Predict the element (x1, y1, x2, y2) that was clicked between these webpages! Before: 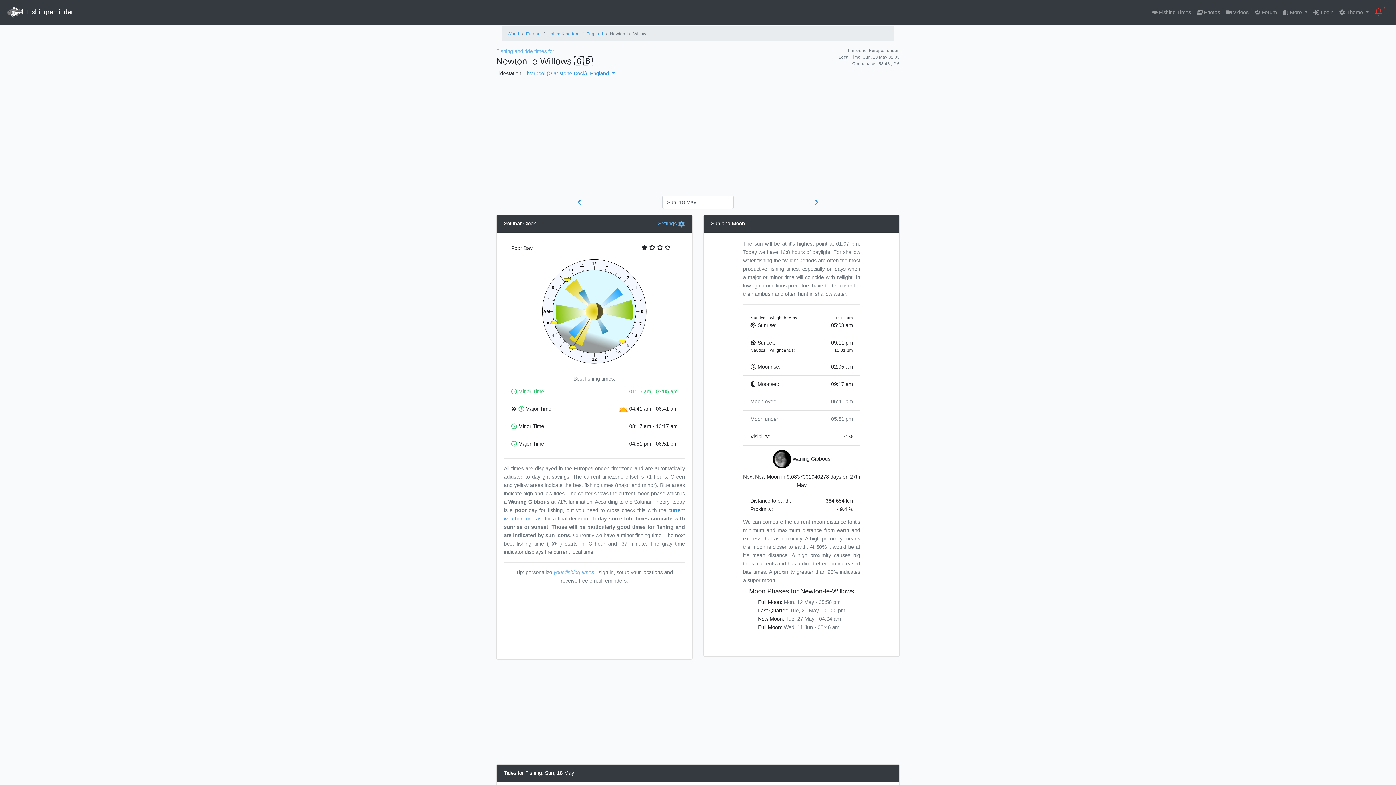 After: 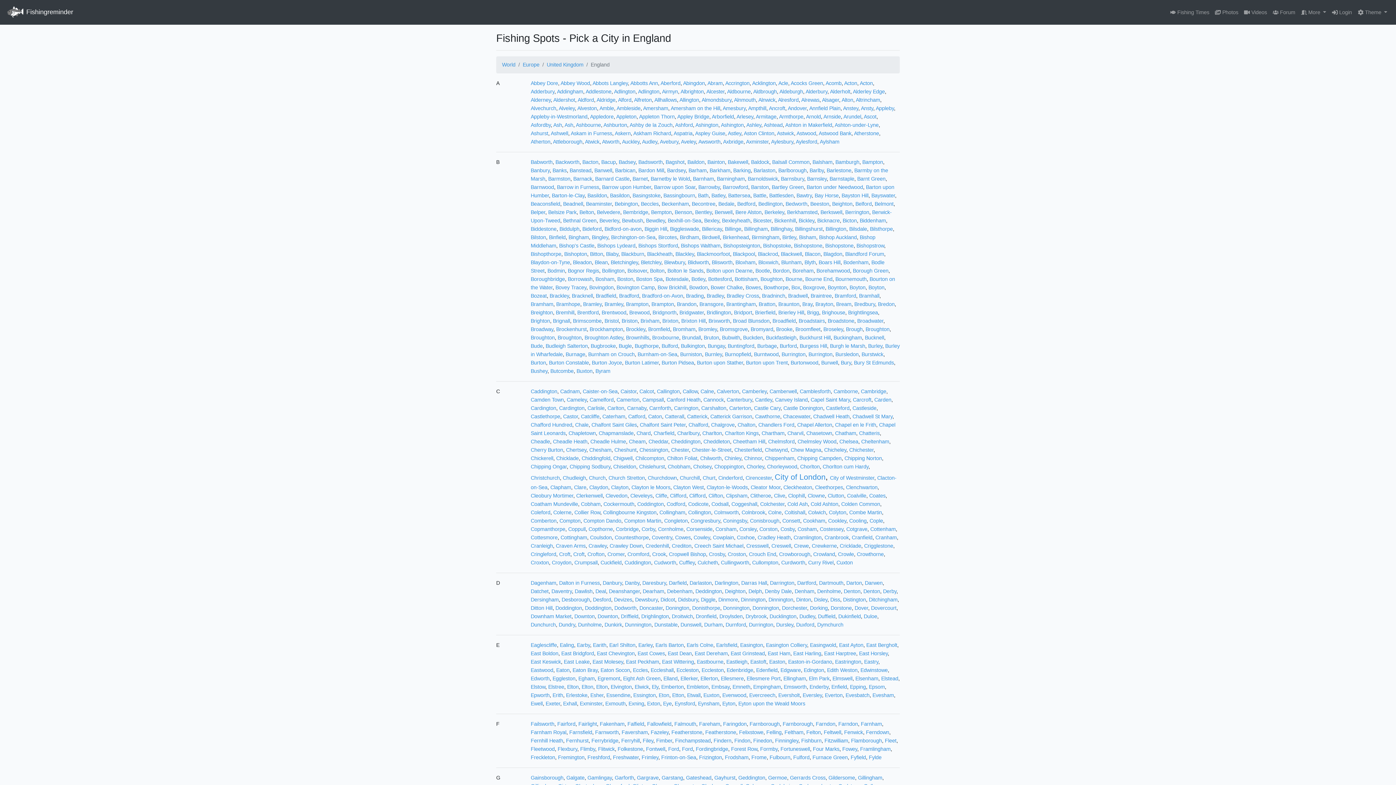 Action: label: England bbox: (586, 31, 603, 36)